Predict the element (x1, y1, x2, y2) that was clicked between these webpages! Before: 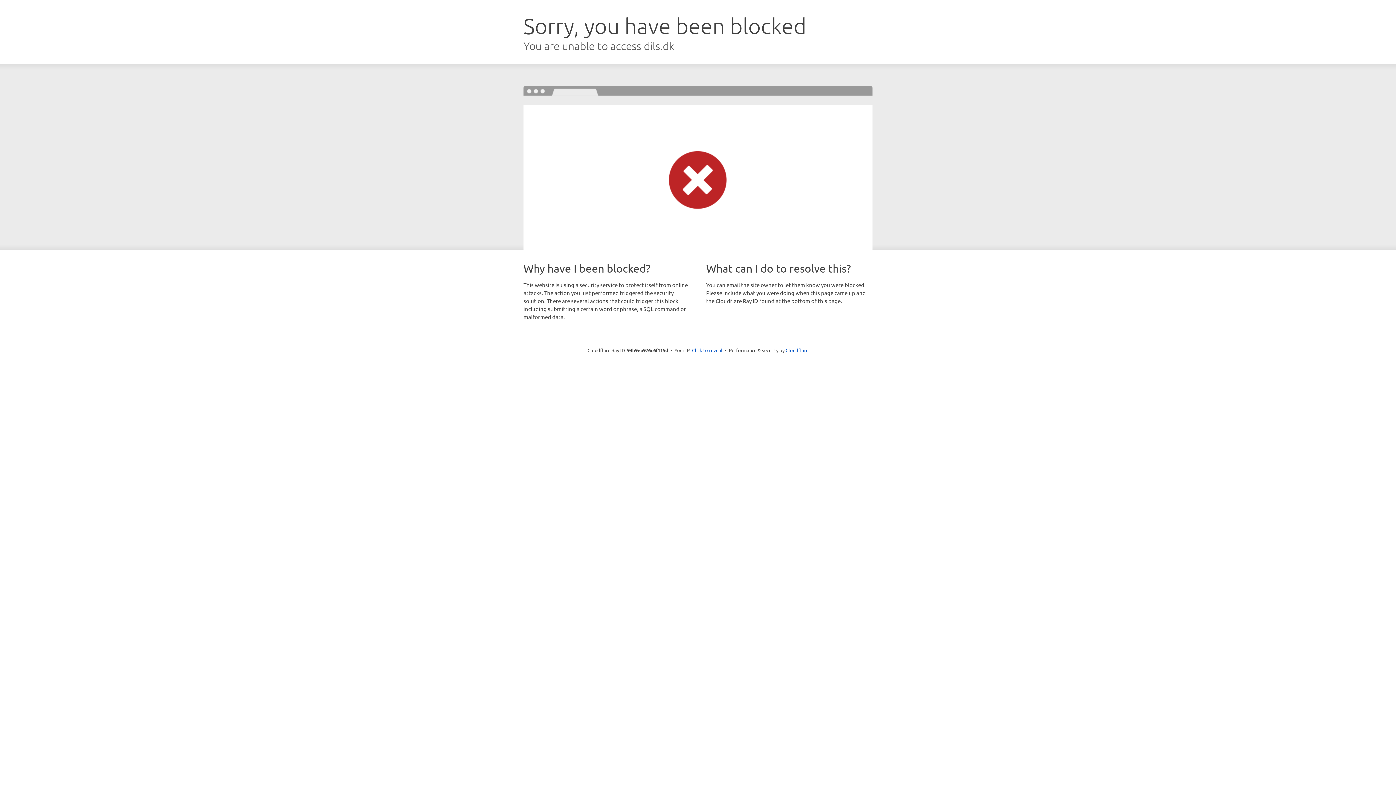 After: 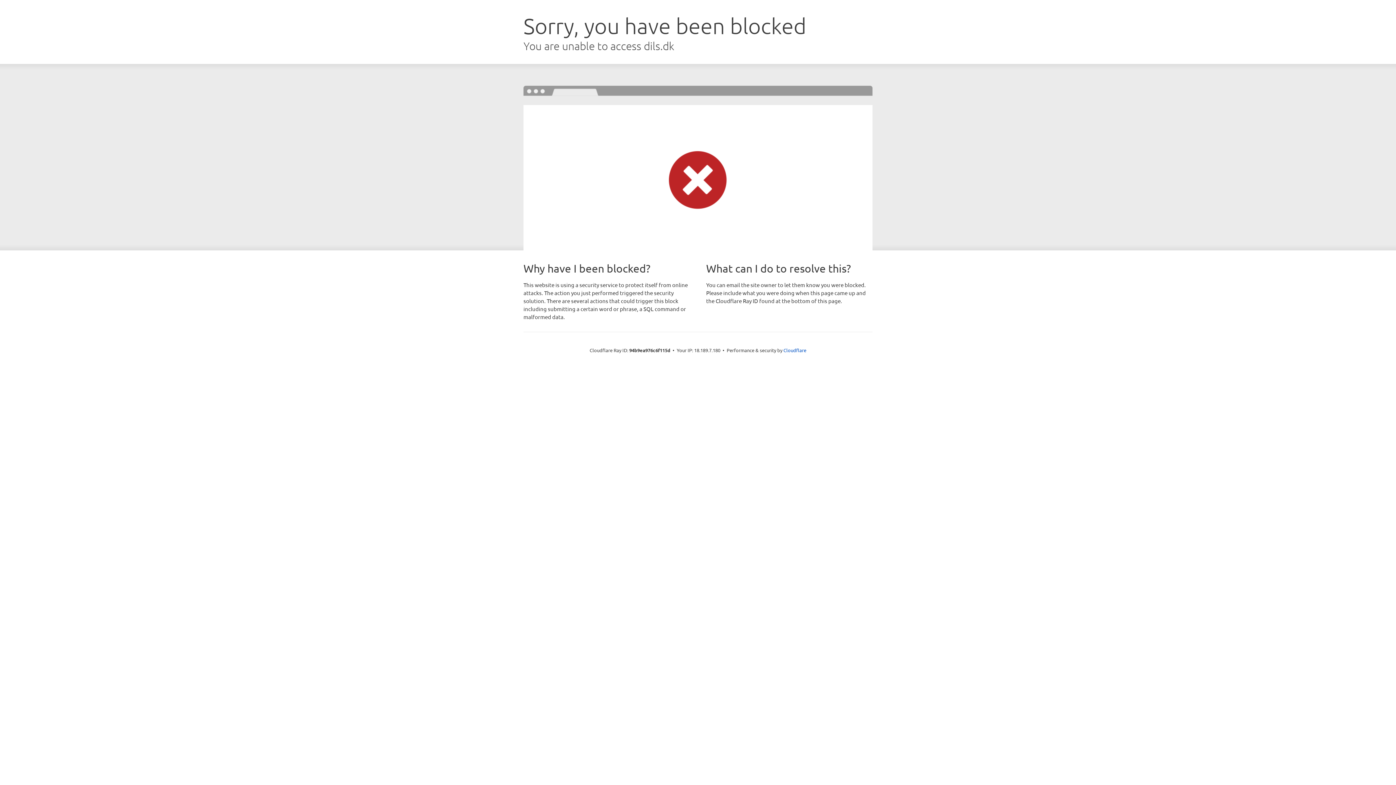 Action: bbox: (692, 346, 722, 353) label: Click to reveal